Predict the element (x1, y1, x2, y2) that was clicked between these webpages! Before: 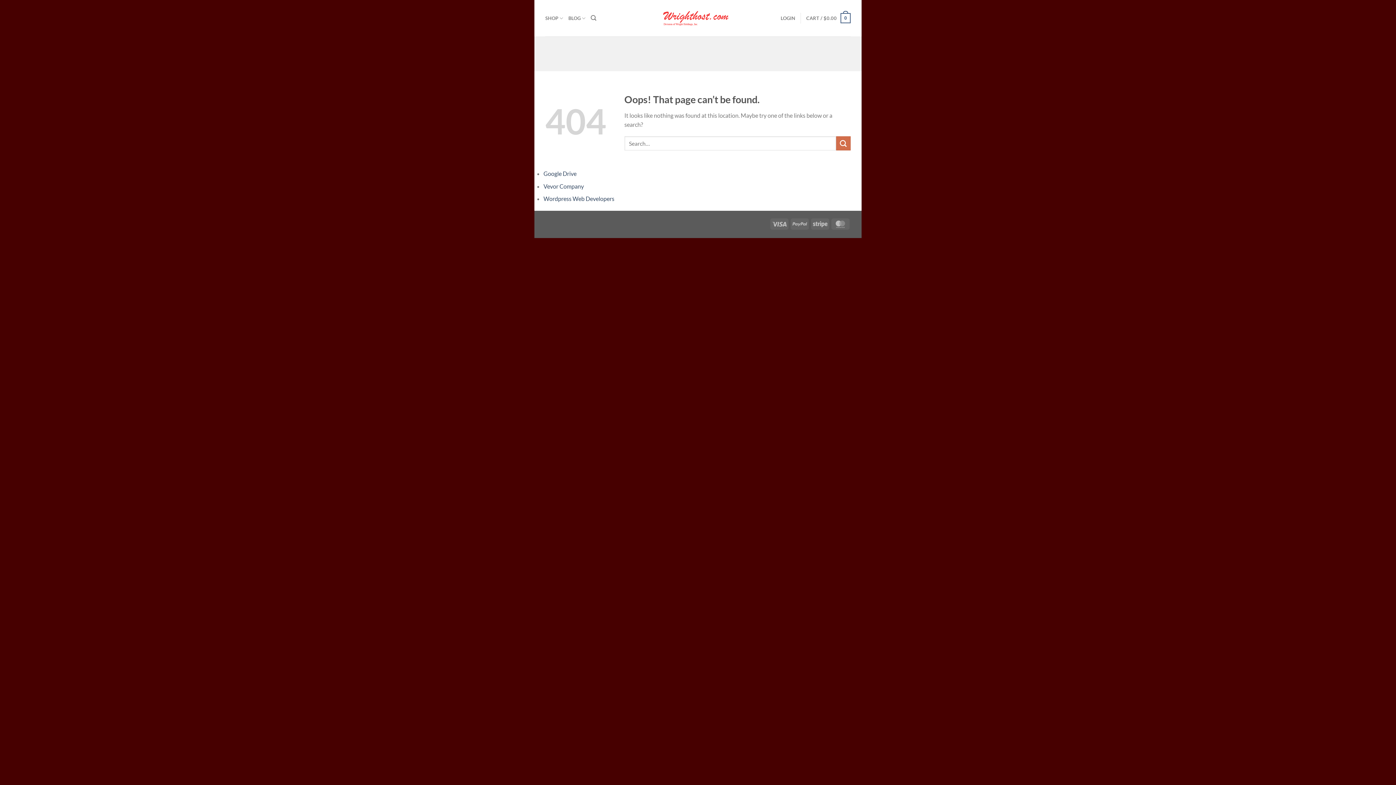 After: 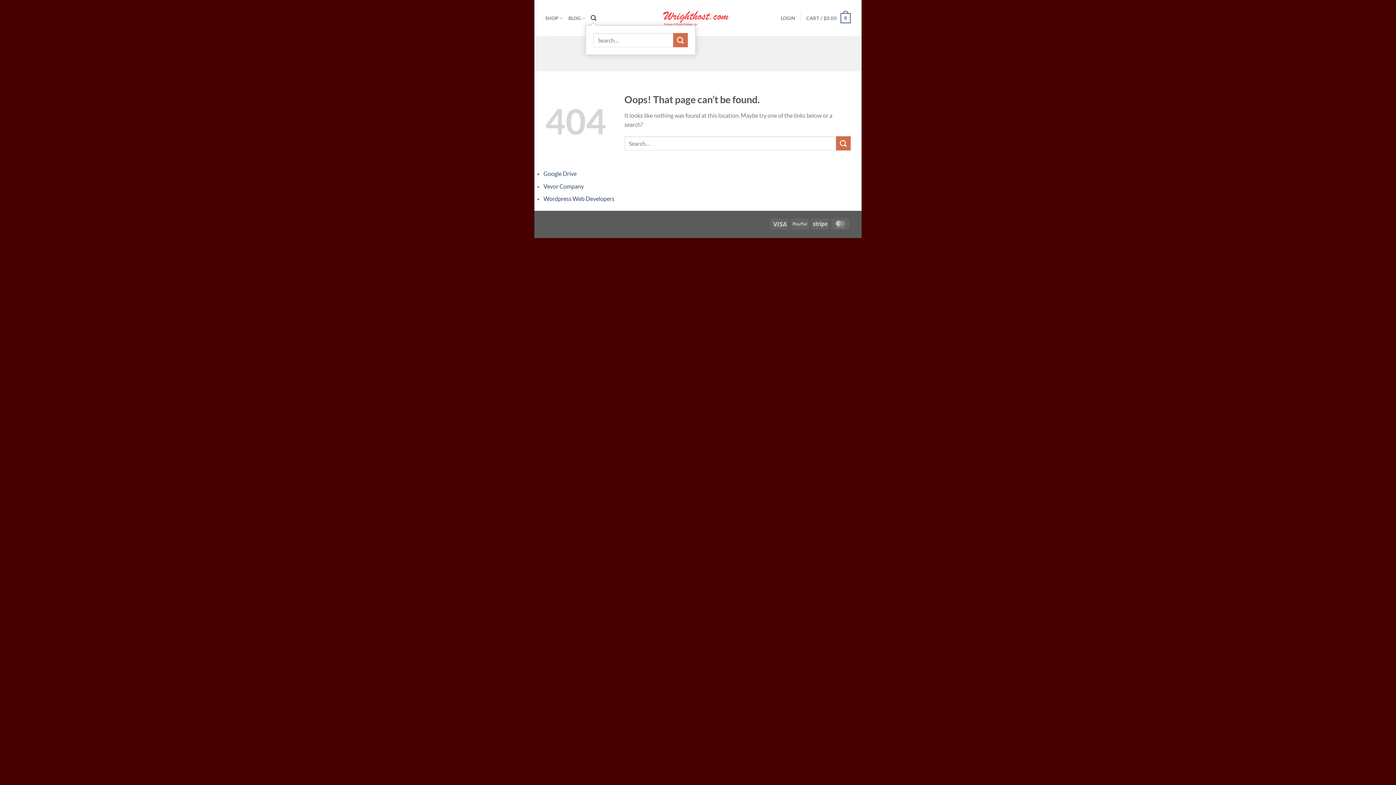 Action: bbox: (590, 11, 596, 25) label: Search